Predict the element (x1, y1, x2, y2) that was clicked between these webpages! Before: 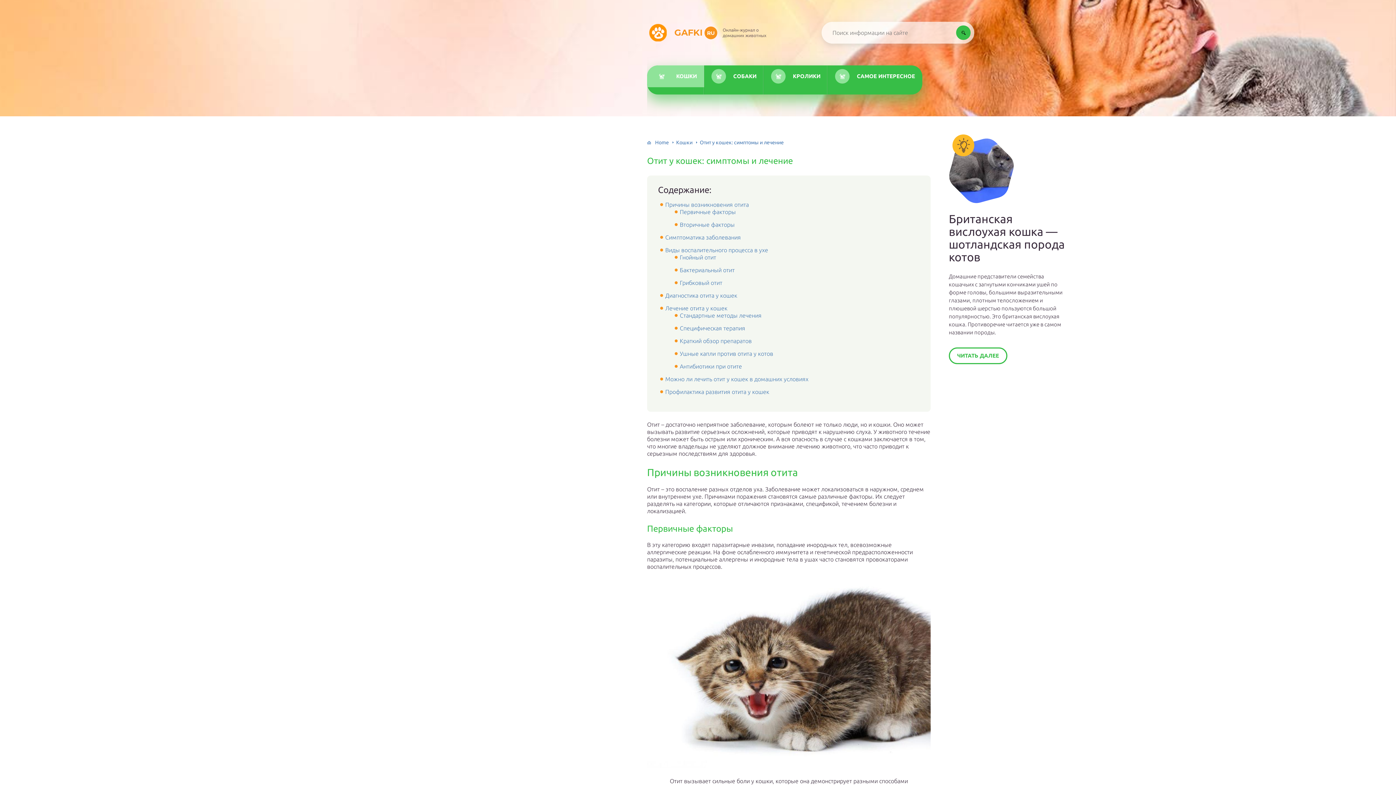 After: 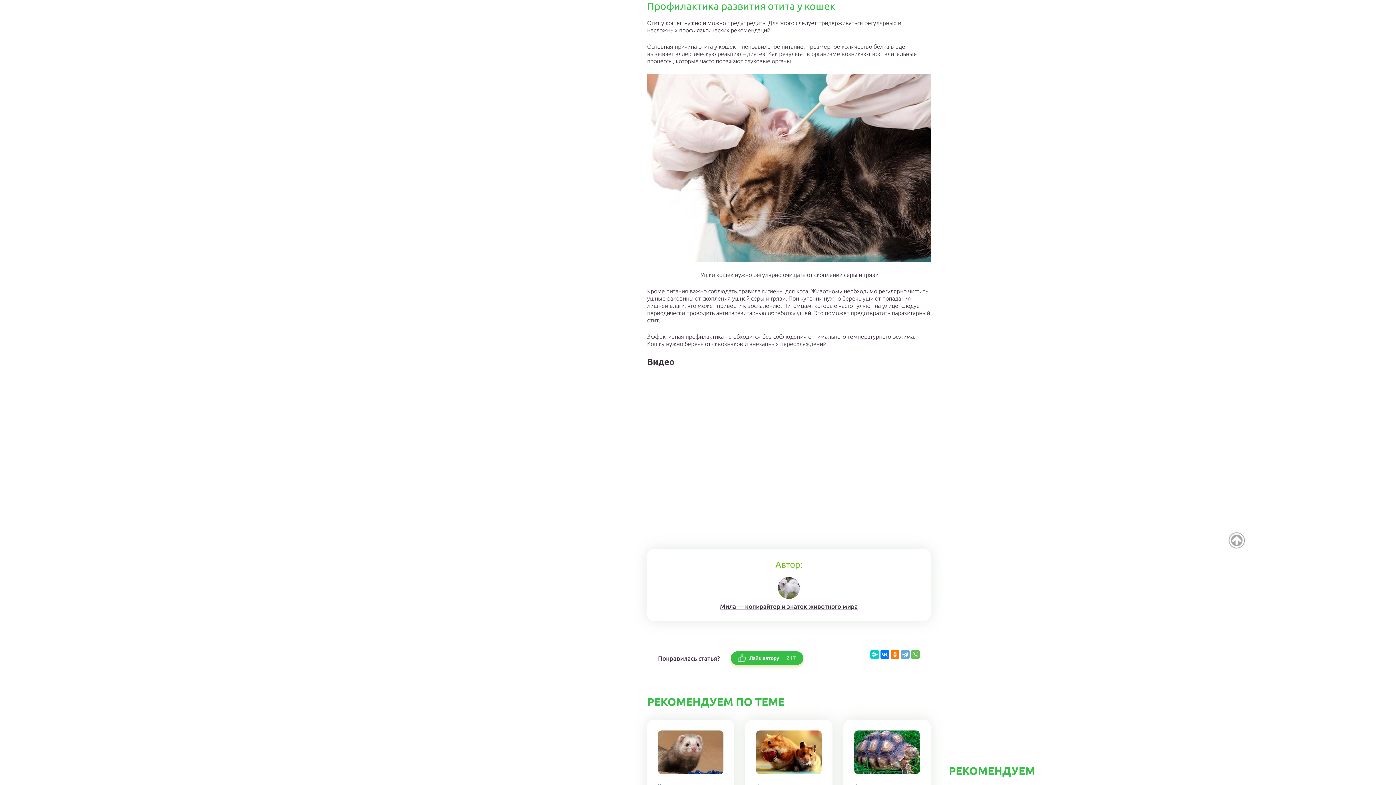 Action: bbox: (665, 388, 769, 395) label: Профилактика развития отита у кошек